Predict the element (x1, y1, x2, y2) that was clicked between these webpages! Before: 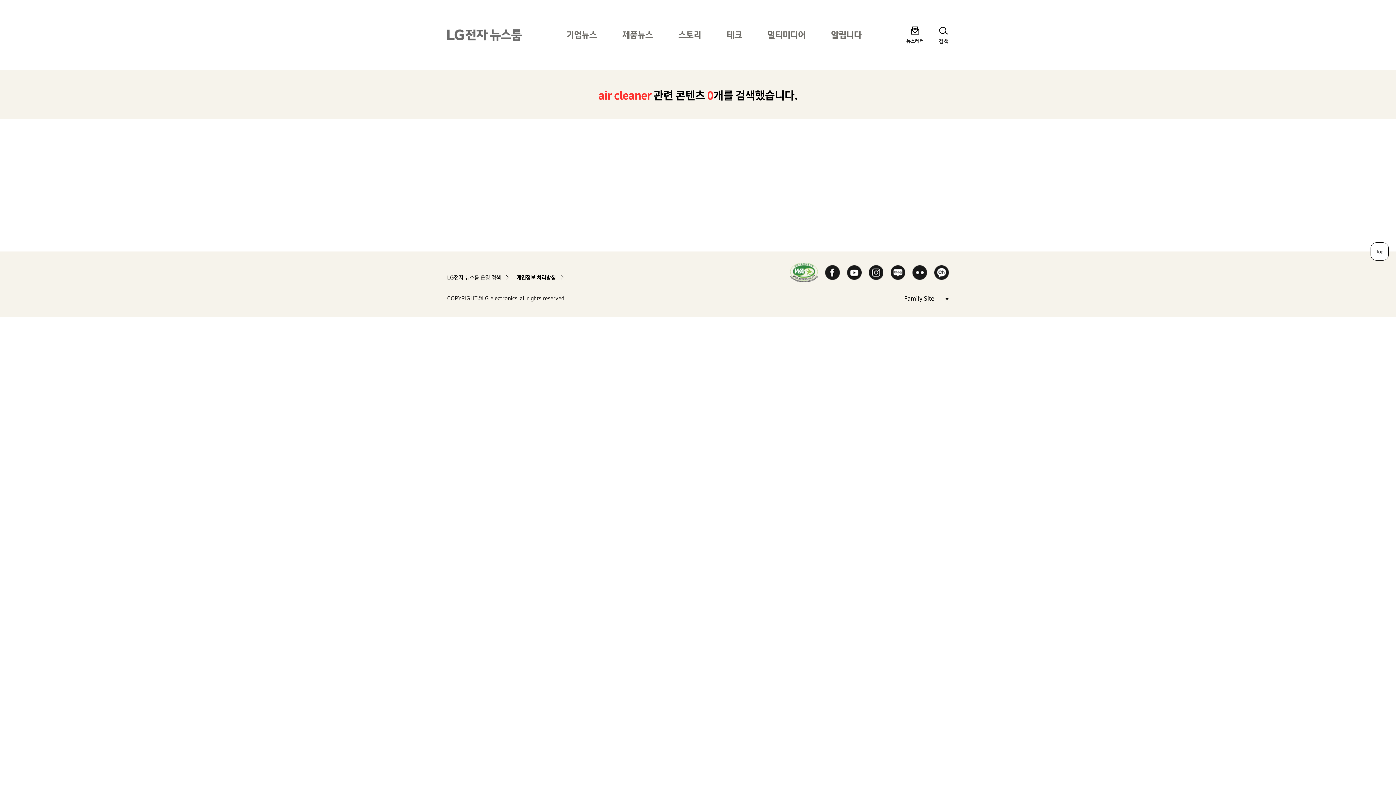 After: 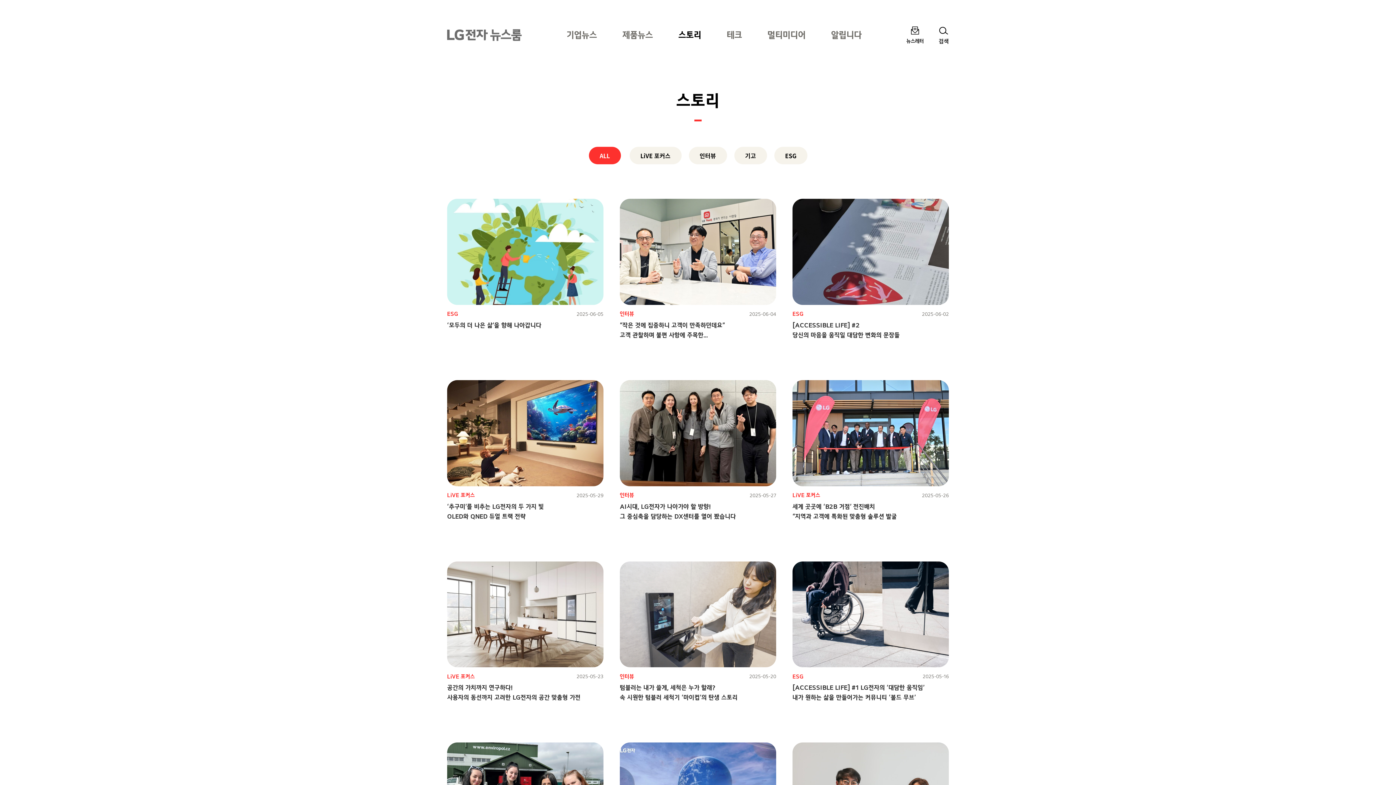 Action: bbox: (665, 21, 714, 47) label: 스토리